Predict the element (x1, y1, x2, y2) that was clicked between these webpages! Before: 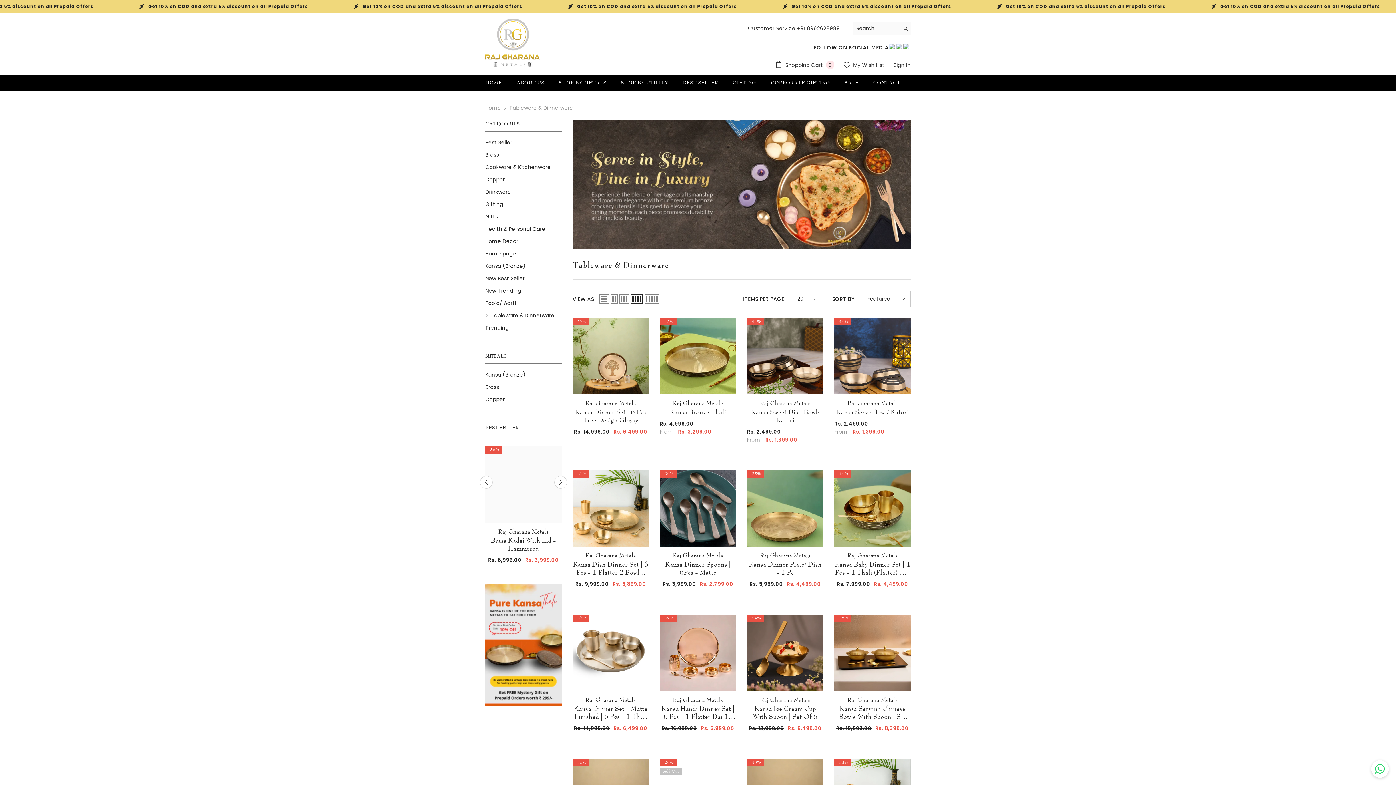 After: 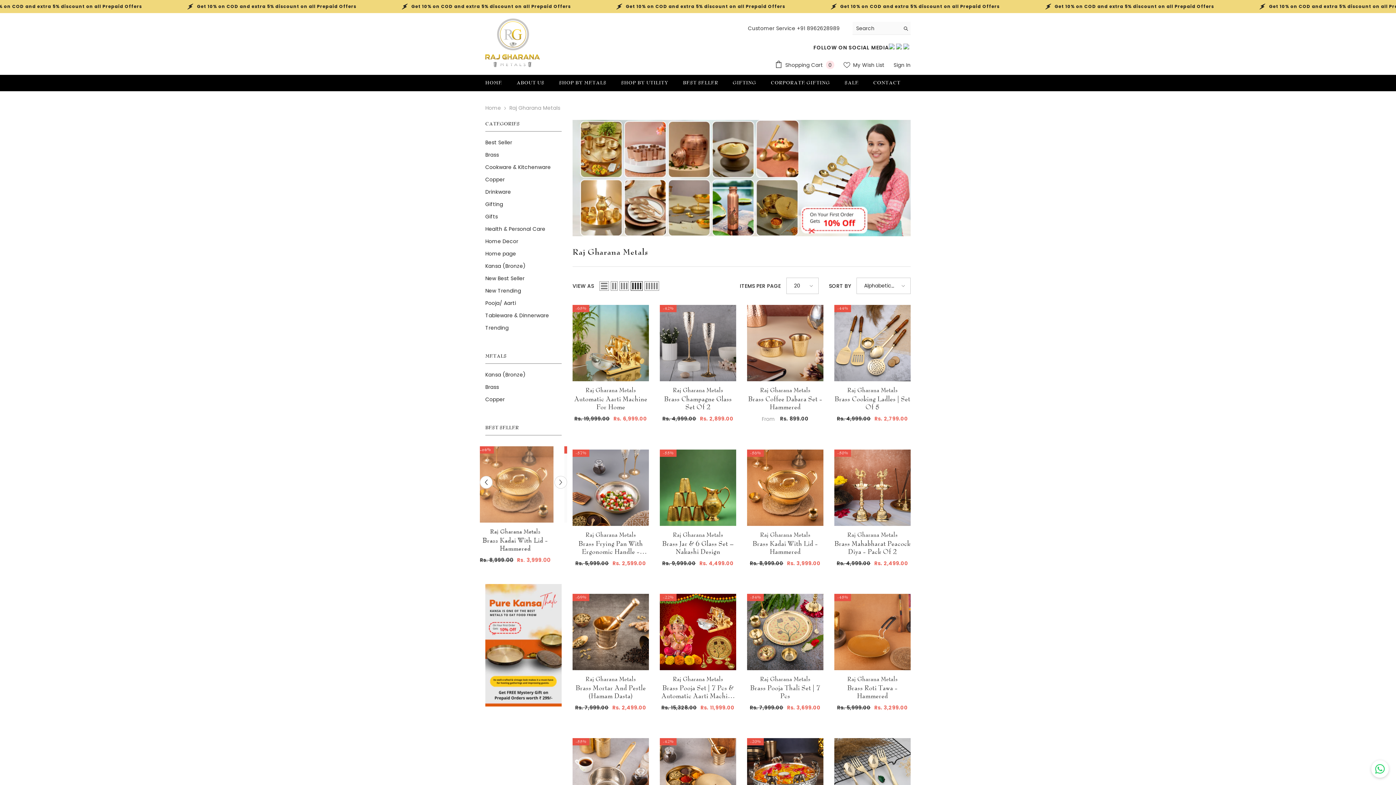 Action: label: Raj Gharana Metals bbox: (760, 696, 810, 704)